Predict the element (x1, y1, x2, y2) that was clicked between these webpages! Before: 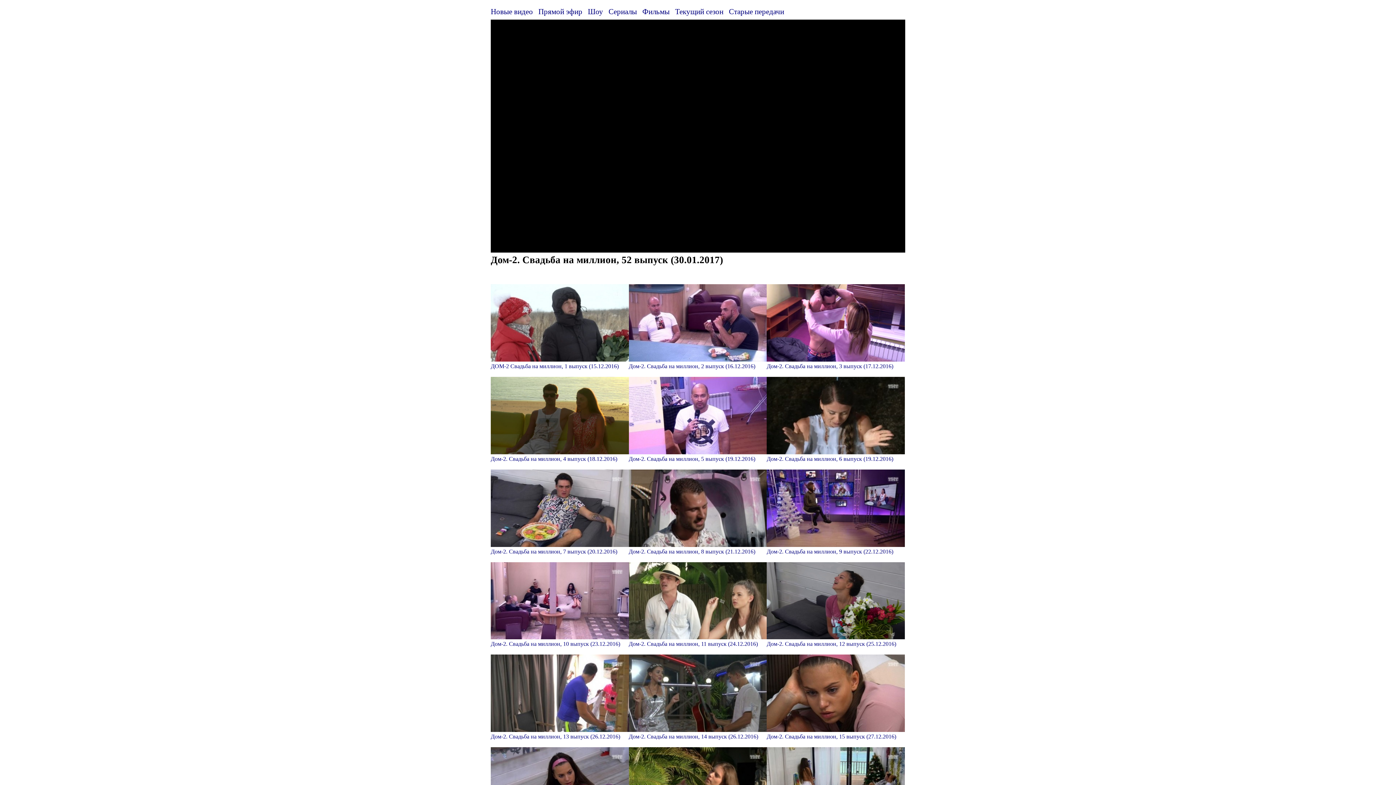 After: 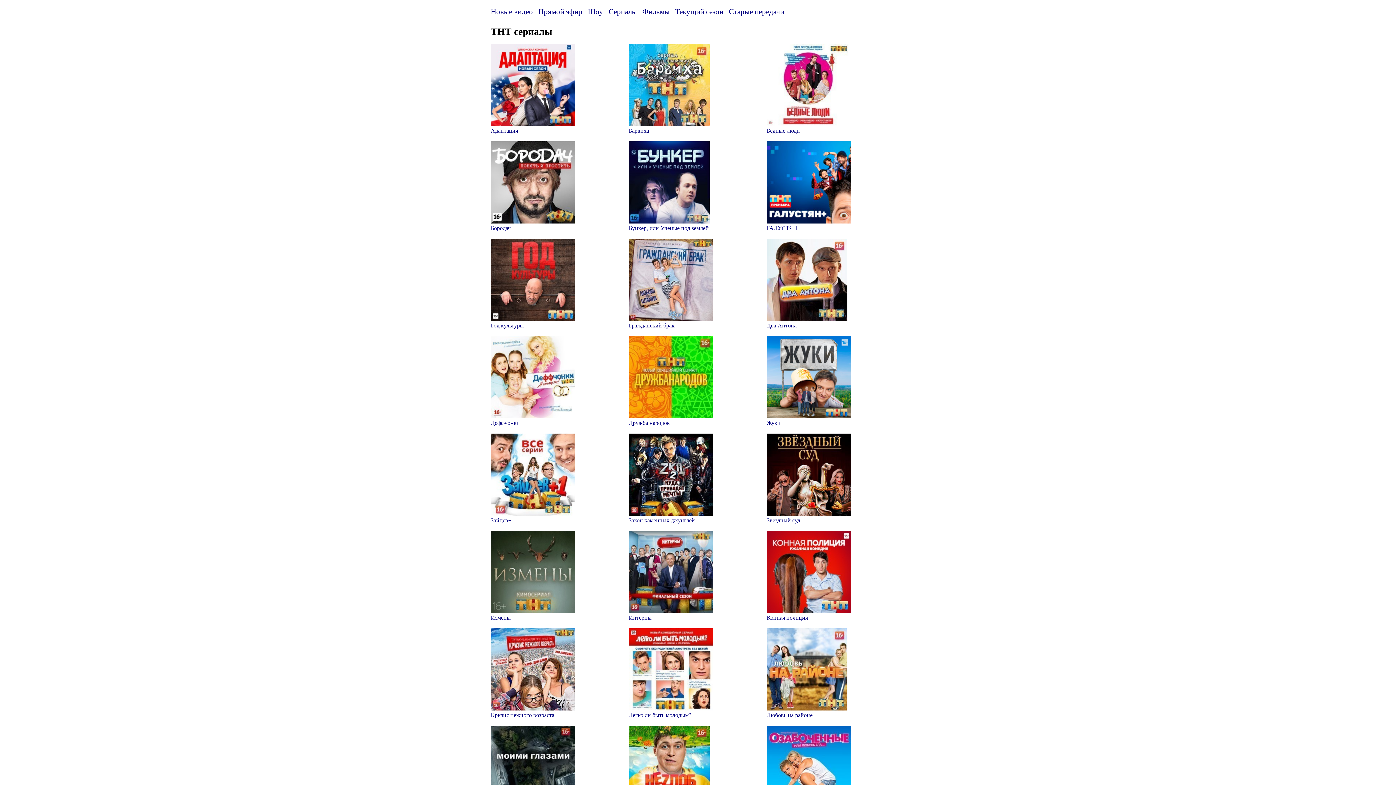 Action: bbox: (608, 7, 642, 17) label: Сериалы